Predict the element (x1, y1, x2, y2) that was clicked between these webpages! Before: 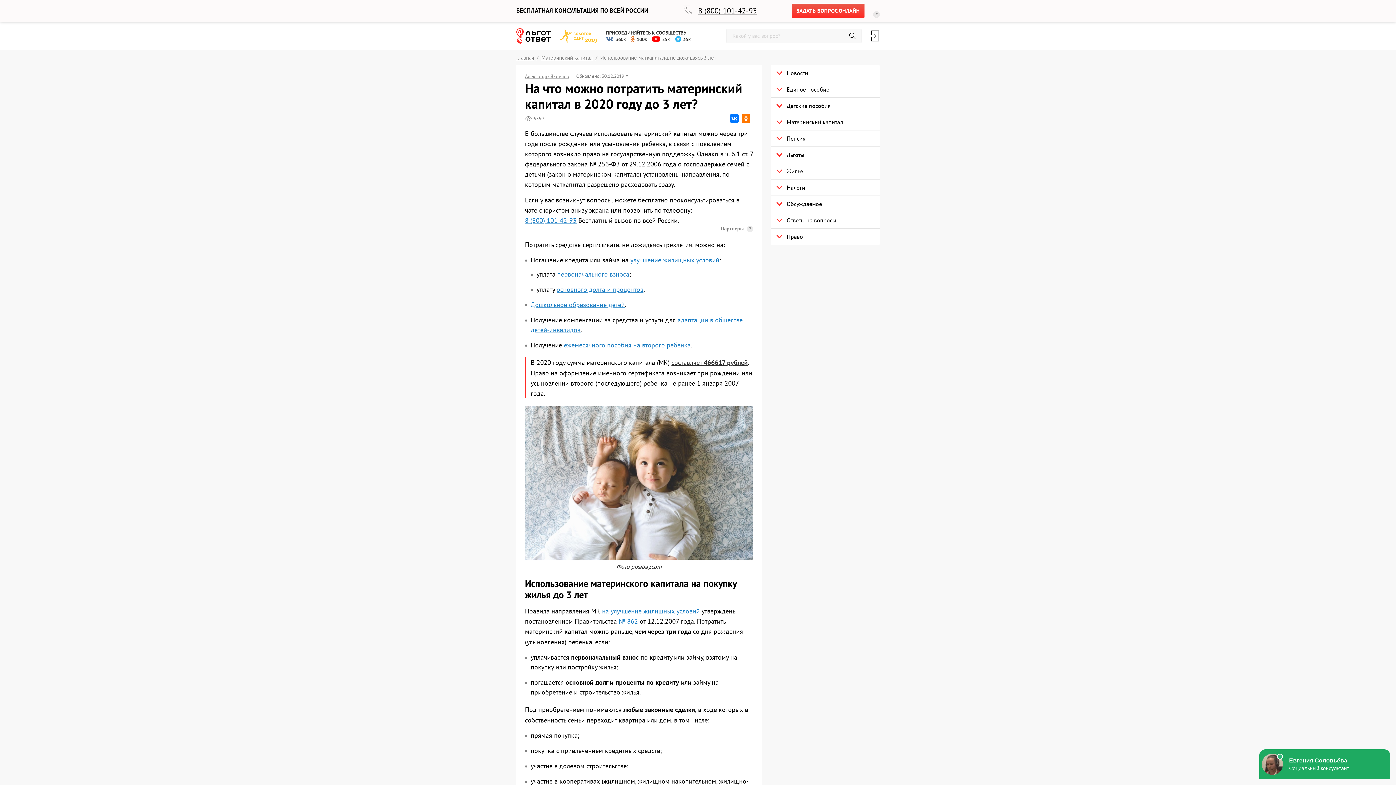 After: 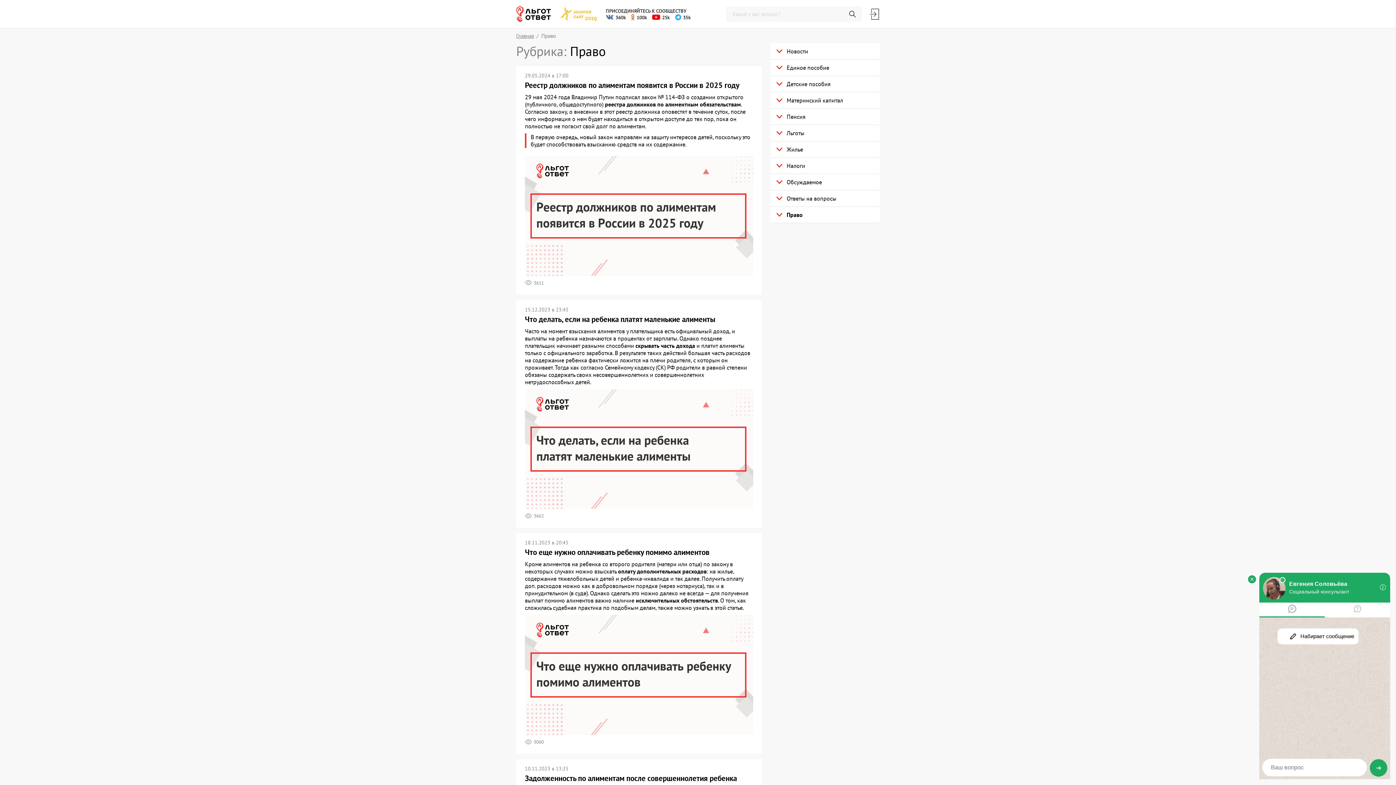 Action: bbox: (786, 232, 874, 241) label: Право